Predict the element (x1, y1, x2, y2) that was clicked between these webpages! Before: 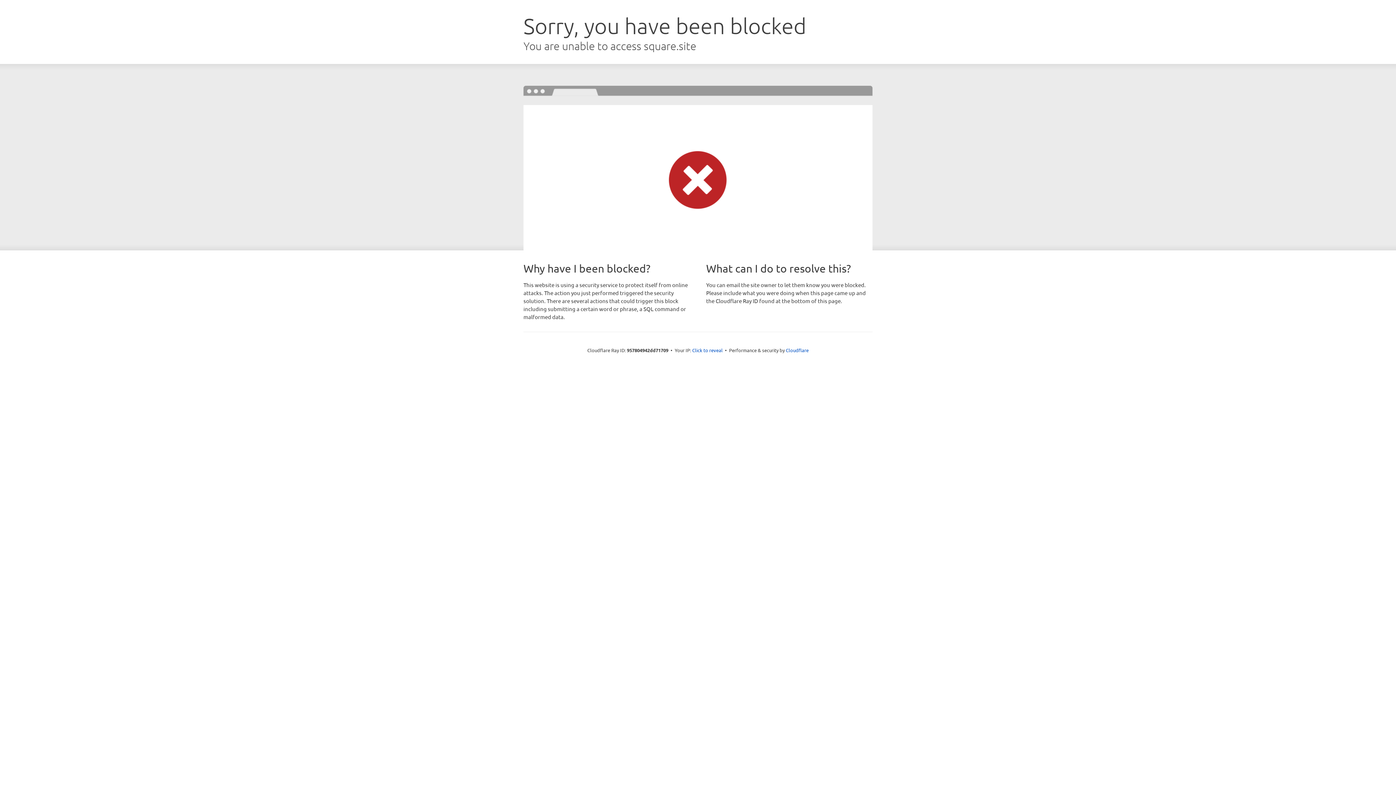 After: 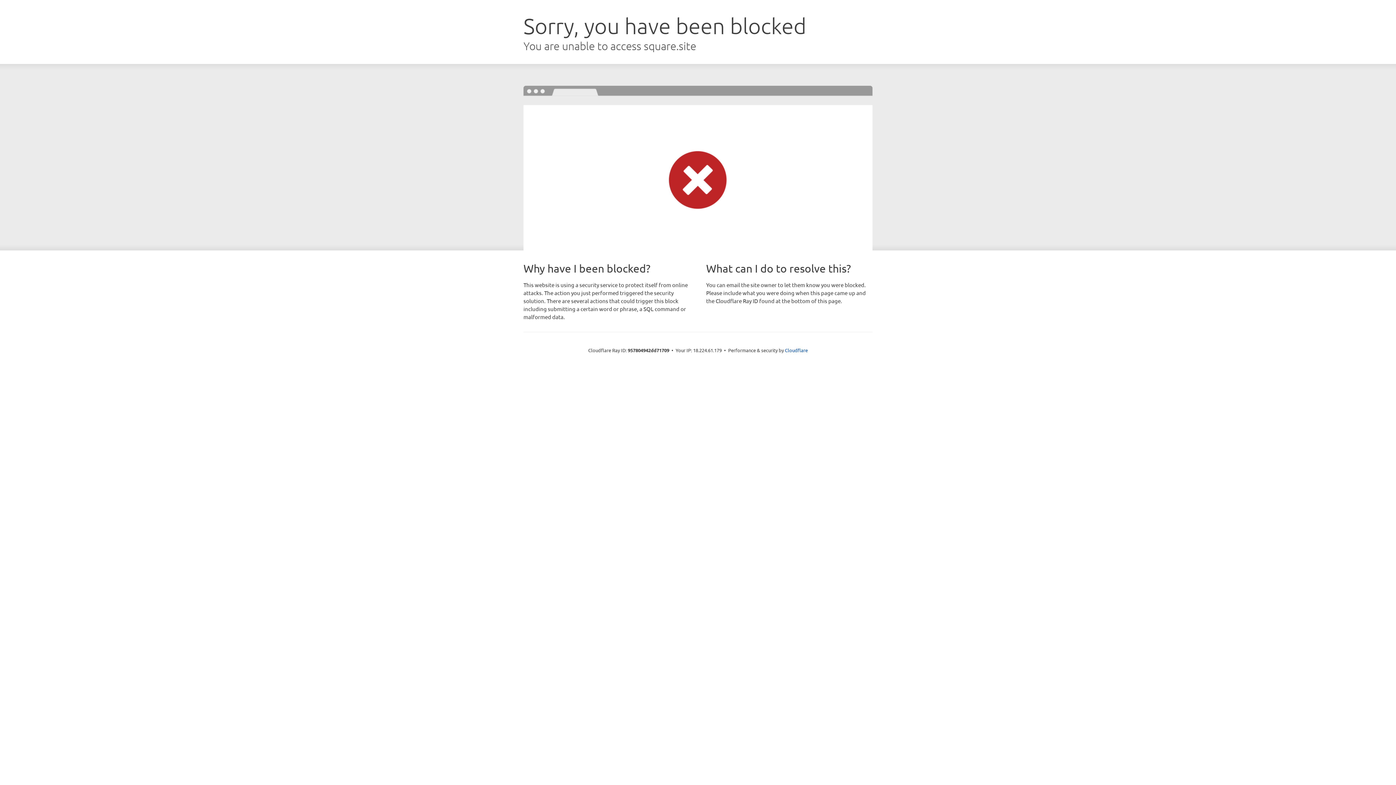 Action: bbox: (692, 346, 722, 353) label: Click to reveal